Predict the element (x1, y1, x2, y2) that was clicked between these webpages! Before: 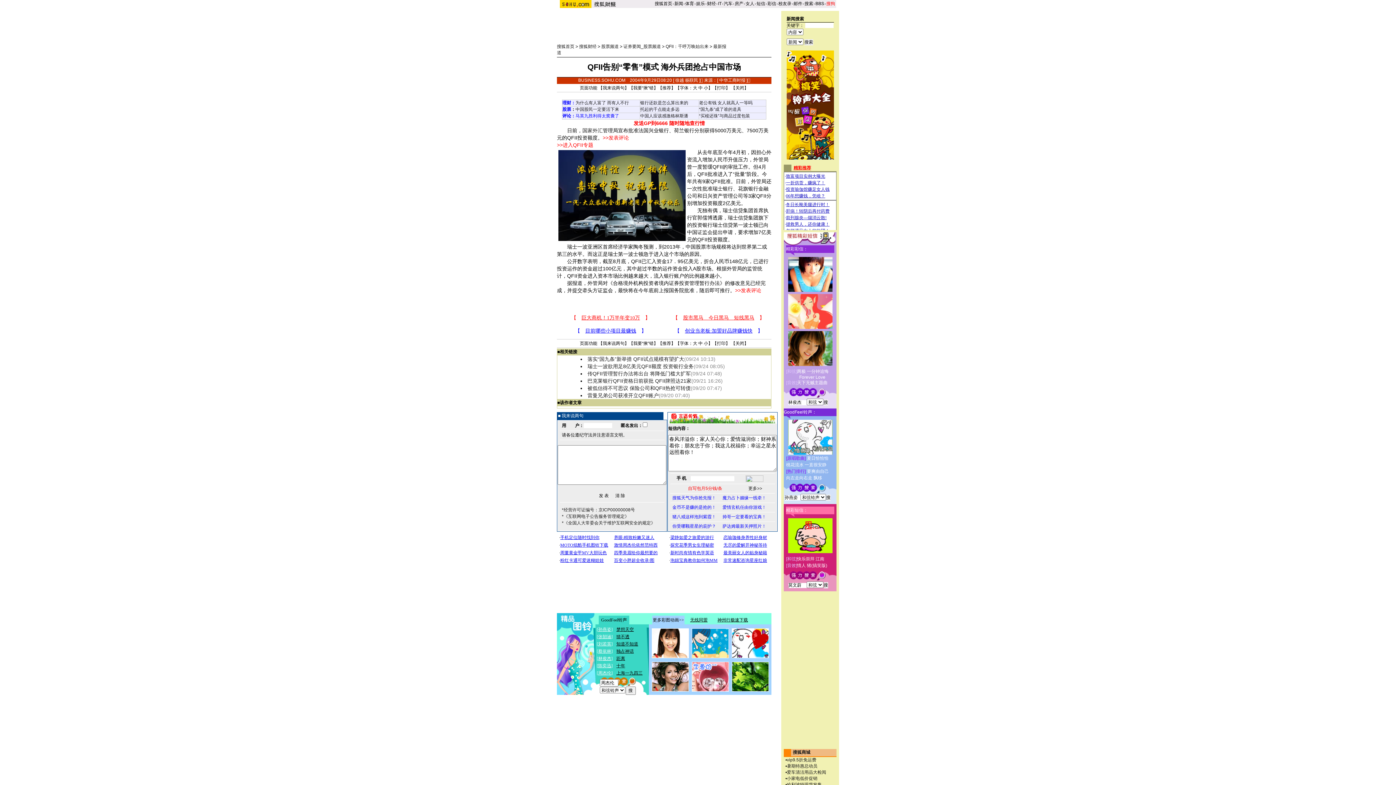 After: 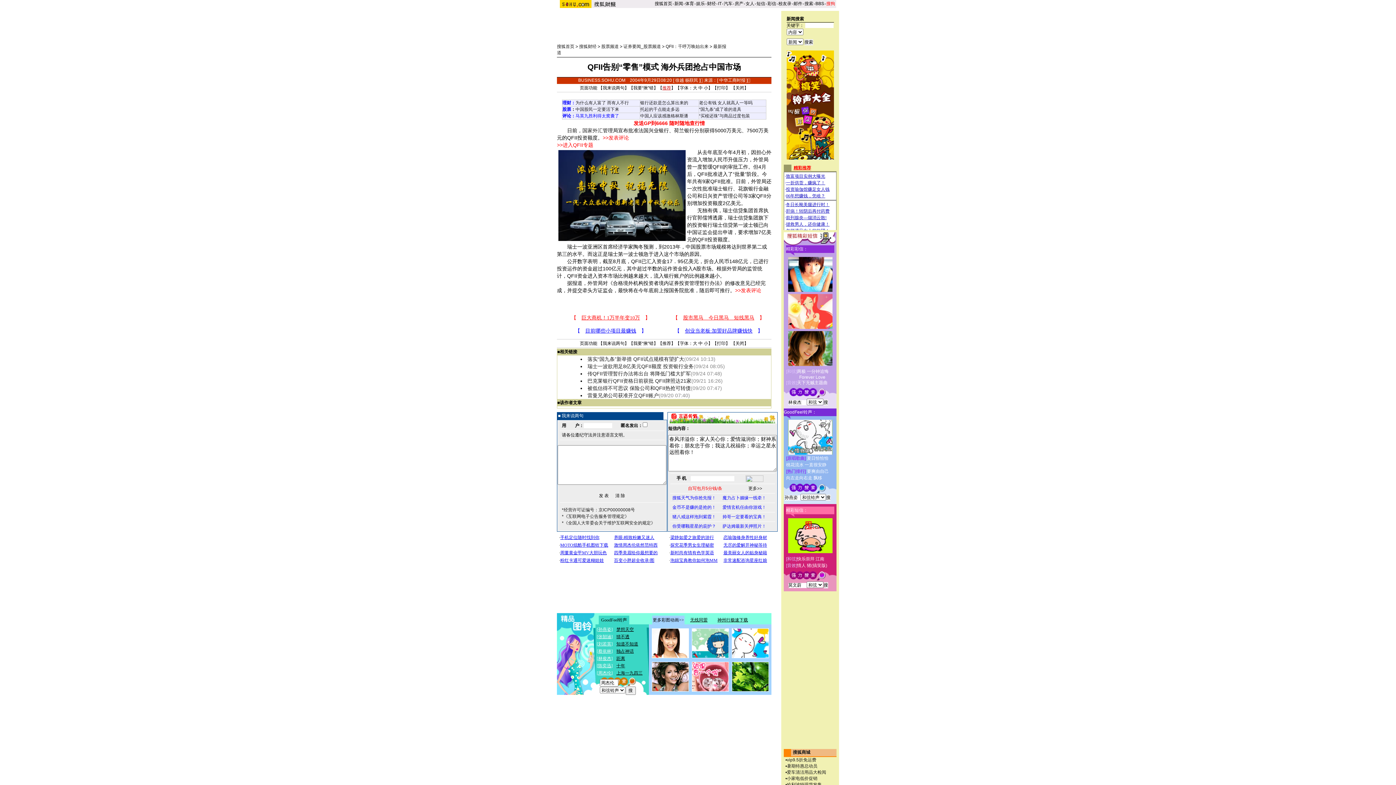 Action: label: 推荐 bbox: (662, 85, 671, 90)